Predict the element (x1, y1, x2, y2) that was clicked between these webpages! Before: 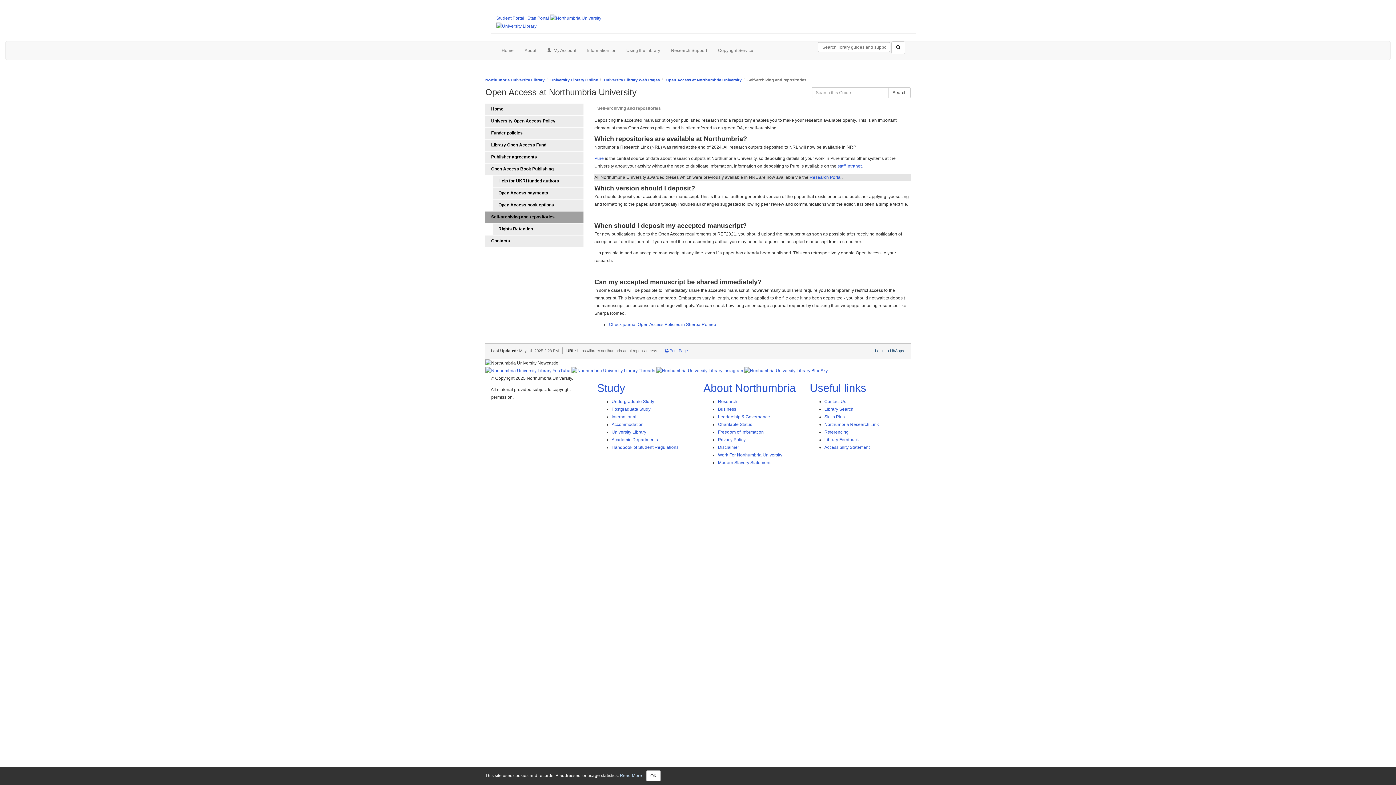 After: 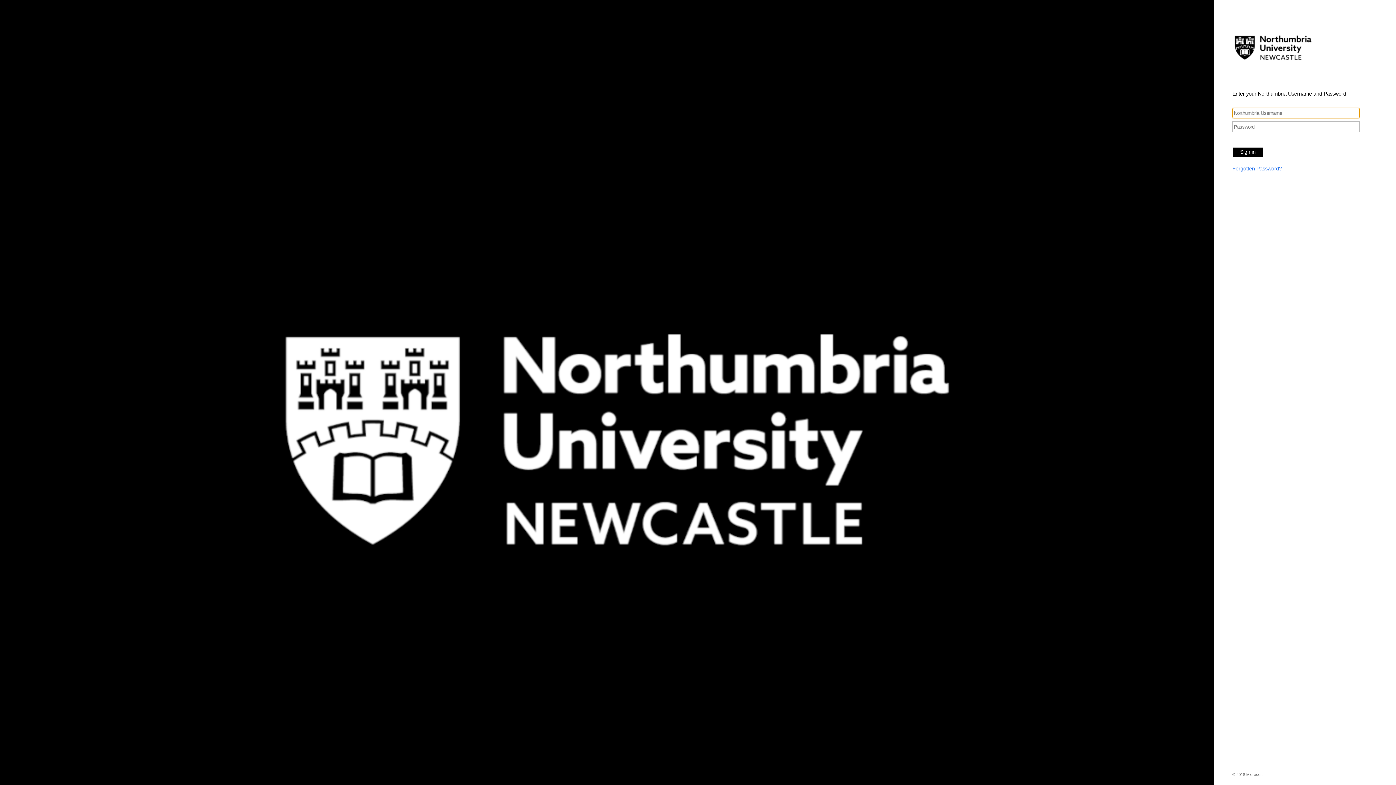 Action: label: Student Portal bbox: (496, 15, 524, 20)